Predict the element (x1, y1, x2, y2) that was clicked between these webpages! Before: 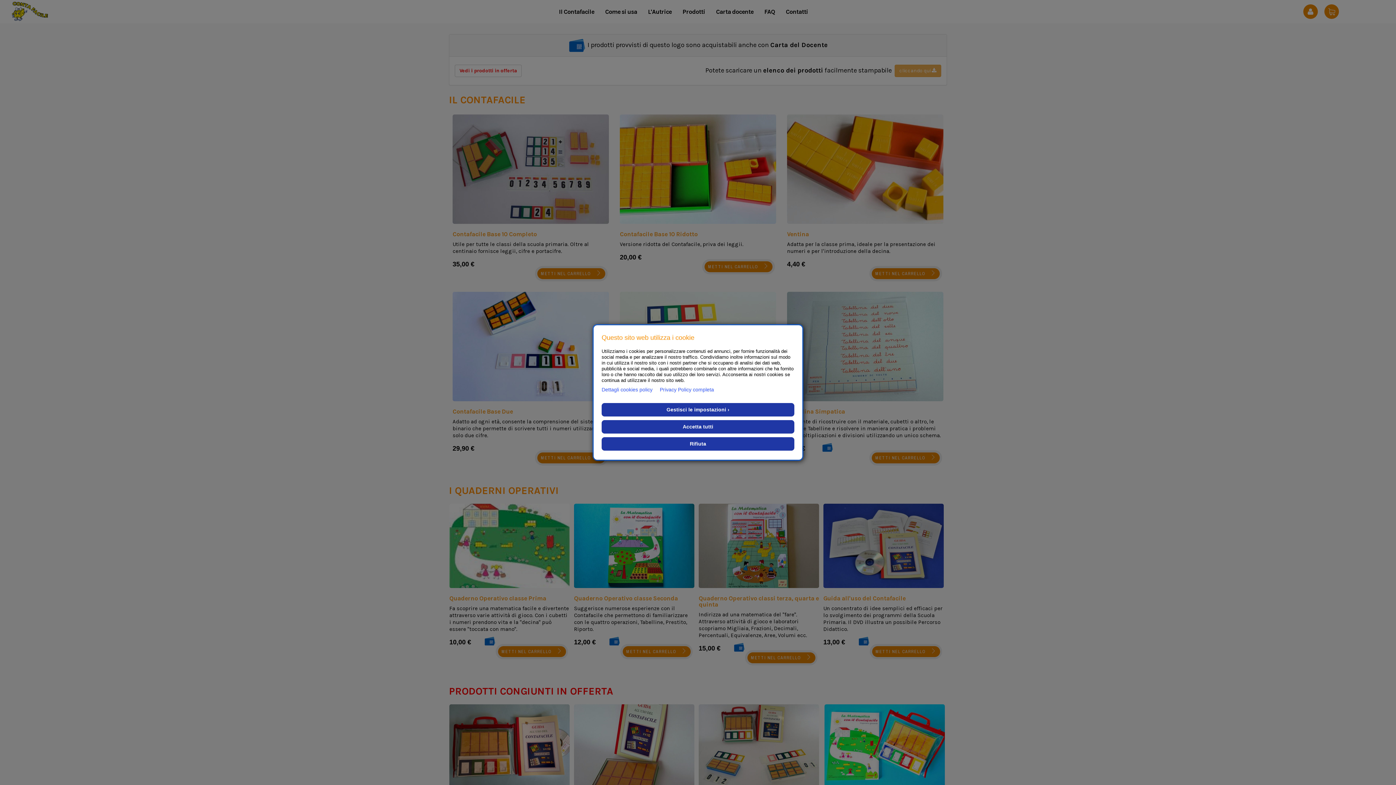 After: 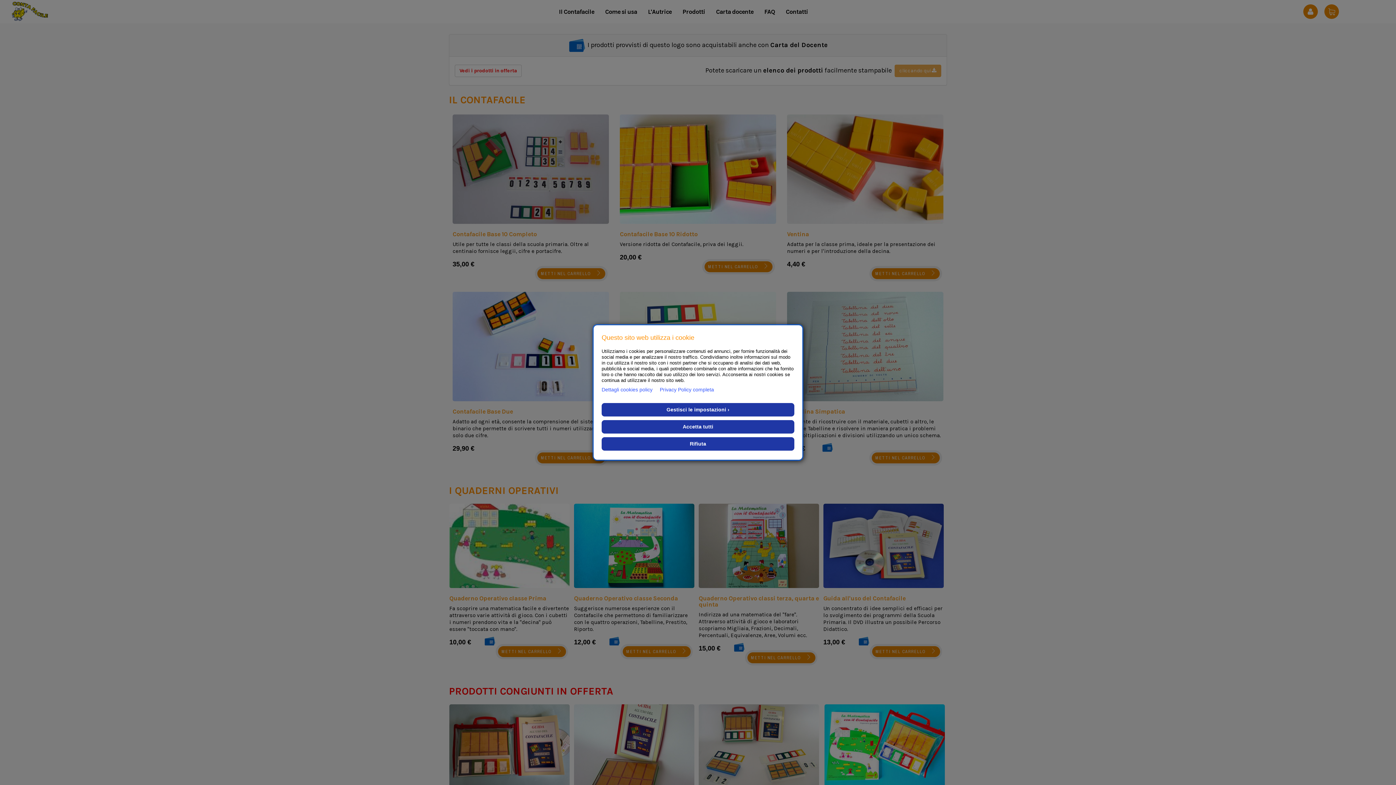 Action: bbox: (660, 385, 714, 394) label: Privacy Policy completa